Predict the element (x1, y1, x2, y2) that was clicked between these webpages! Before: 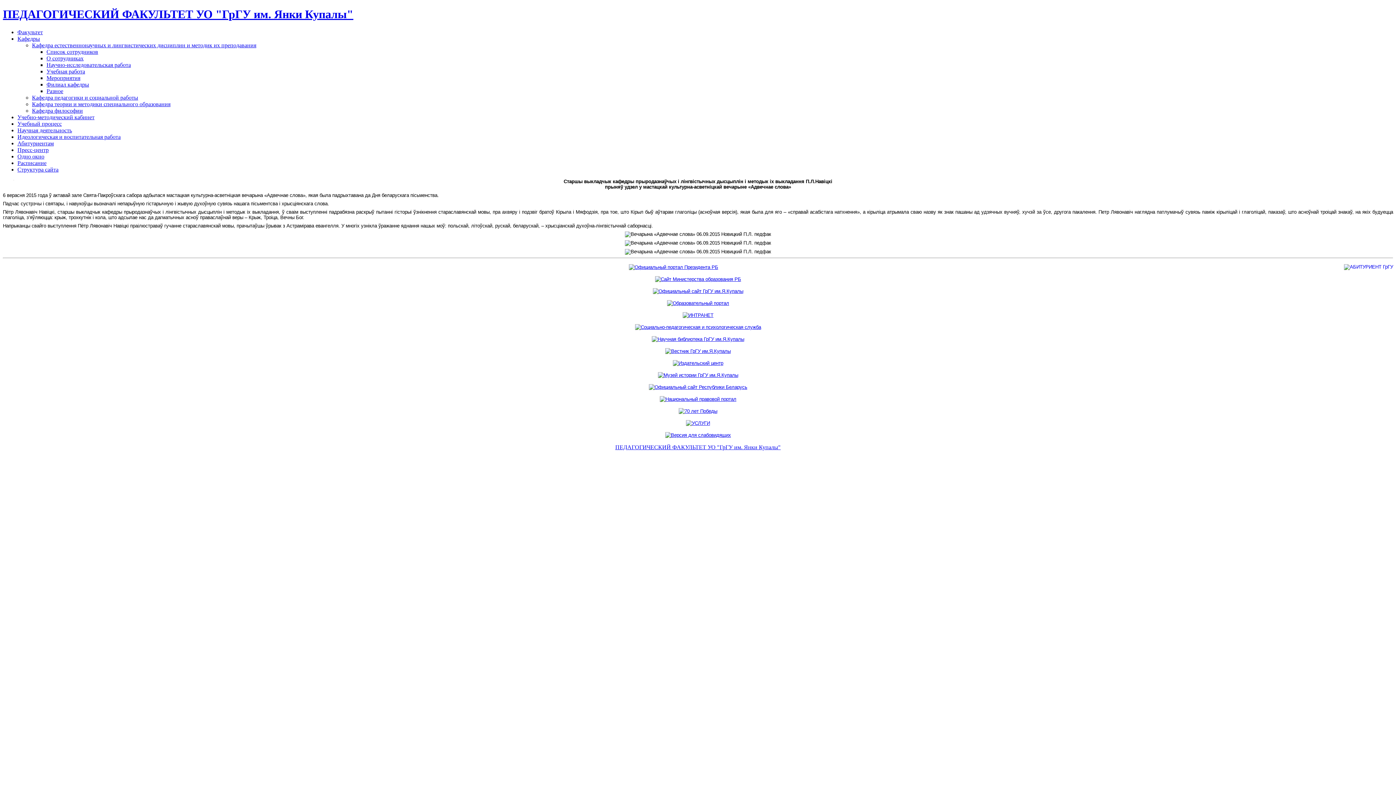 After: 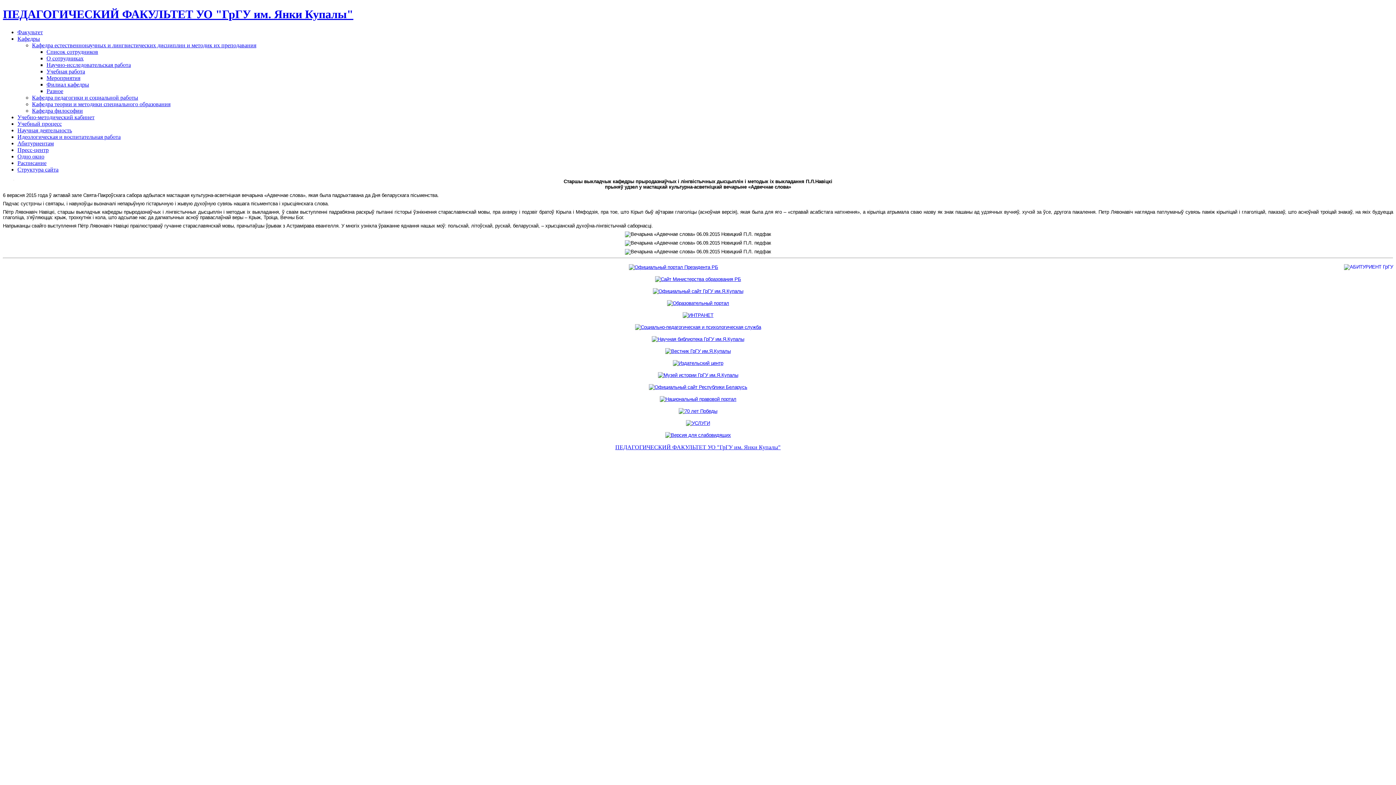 Action: bbox: (658, 372, 738, 378)